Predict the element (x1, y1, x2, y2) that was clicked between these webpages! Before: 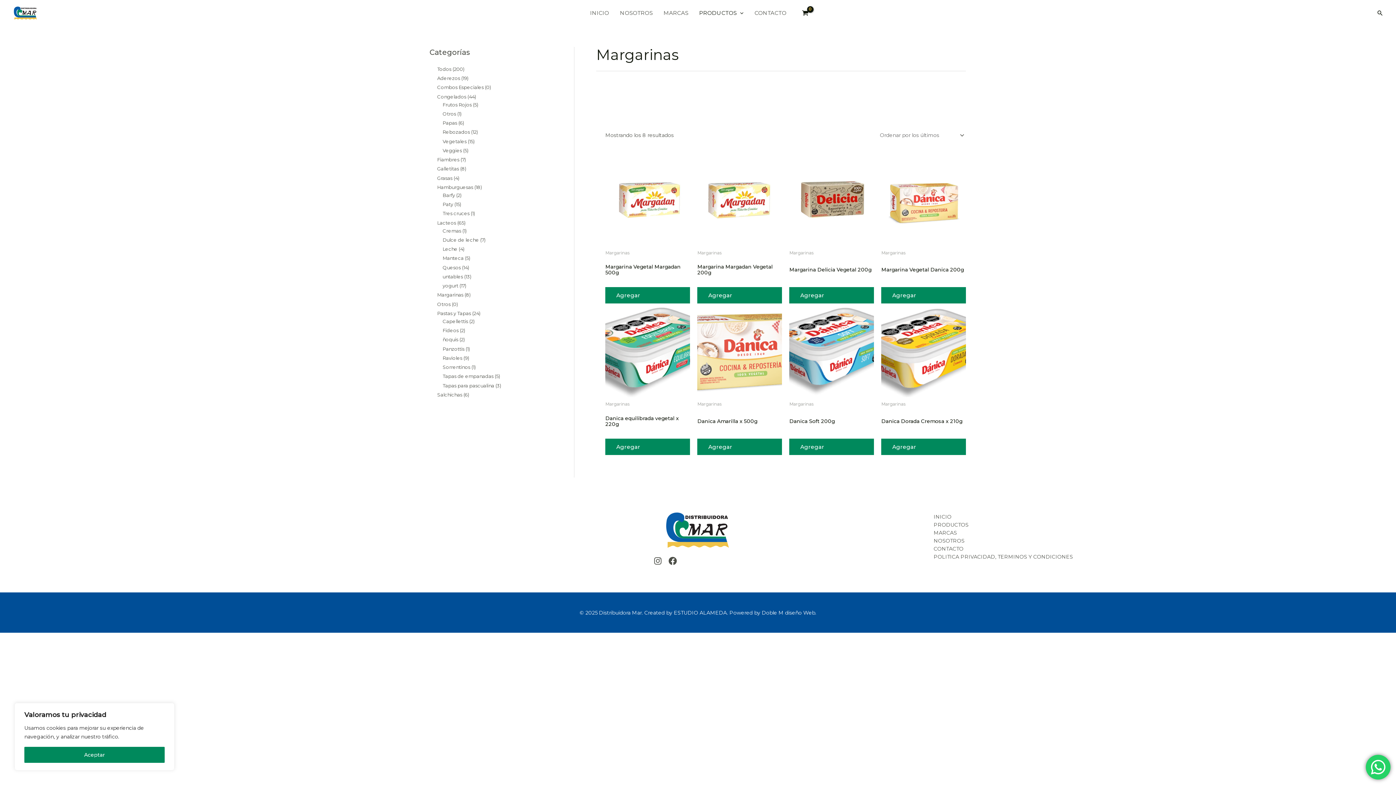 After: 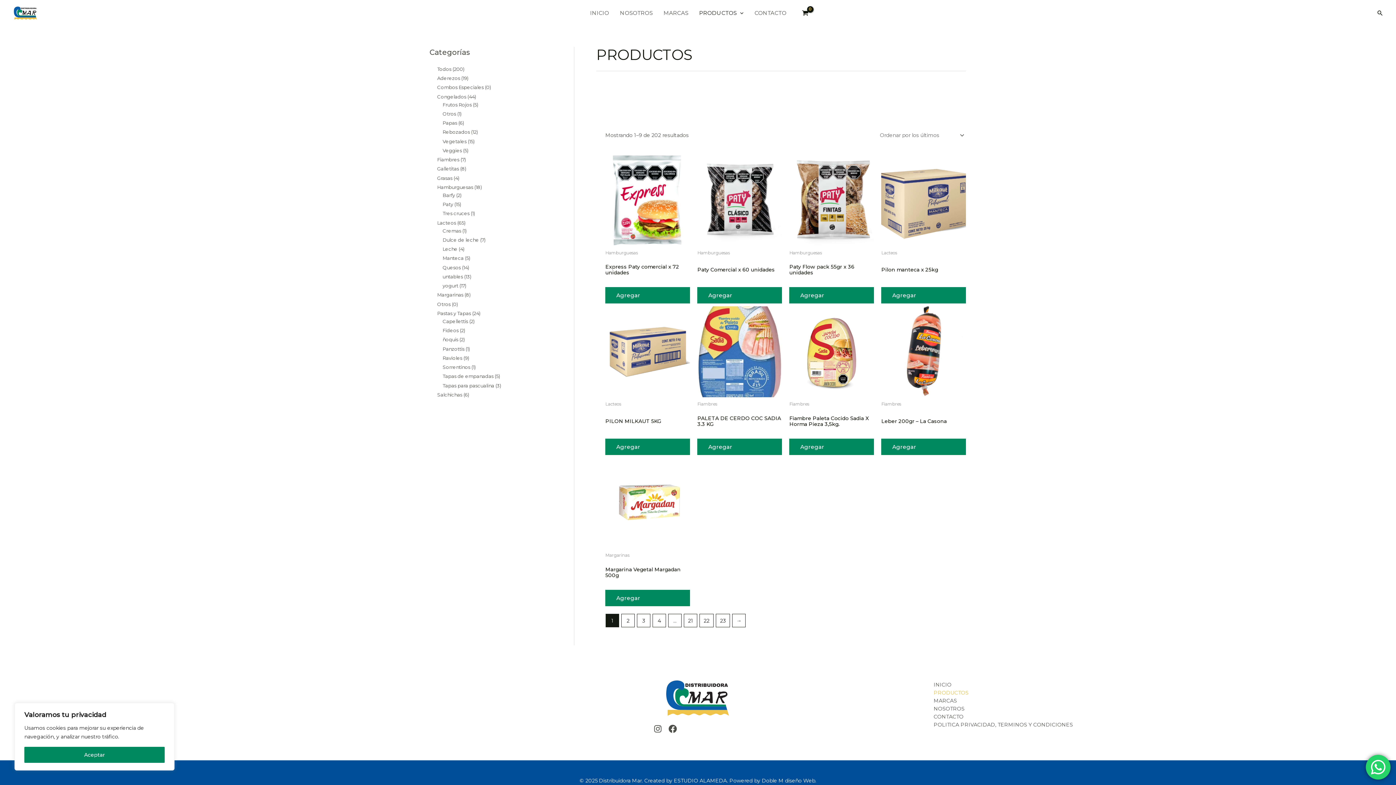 Action: label: PRODUCTOS bbox: (926, 521, 976, 529)